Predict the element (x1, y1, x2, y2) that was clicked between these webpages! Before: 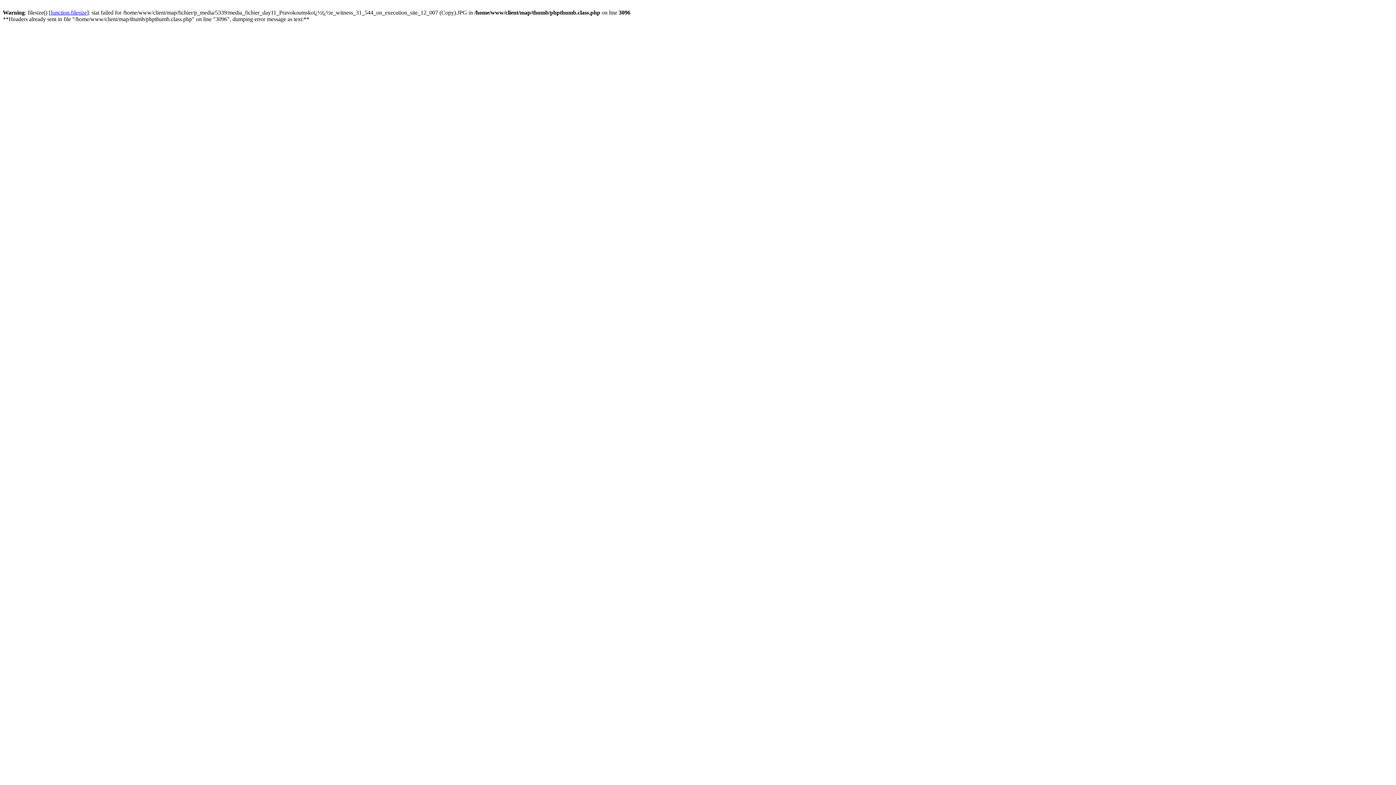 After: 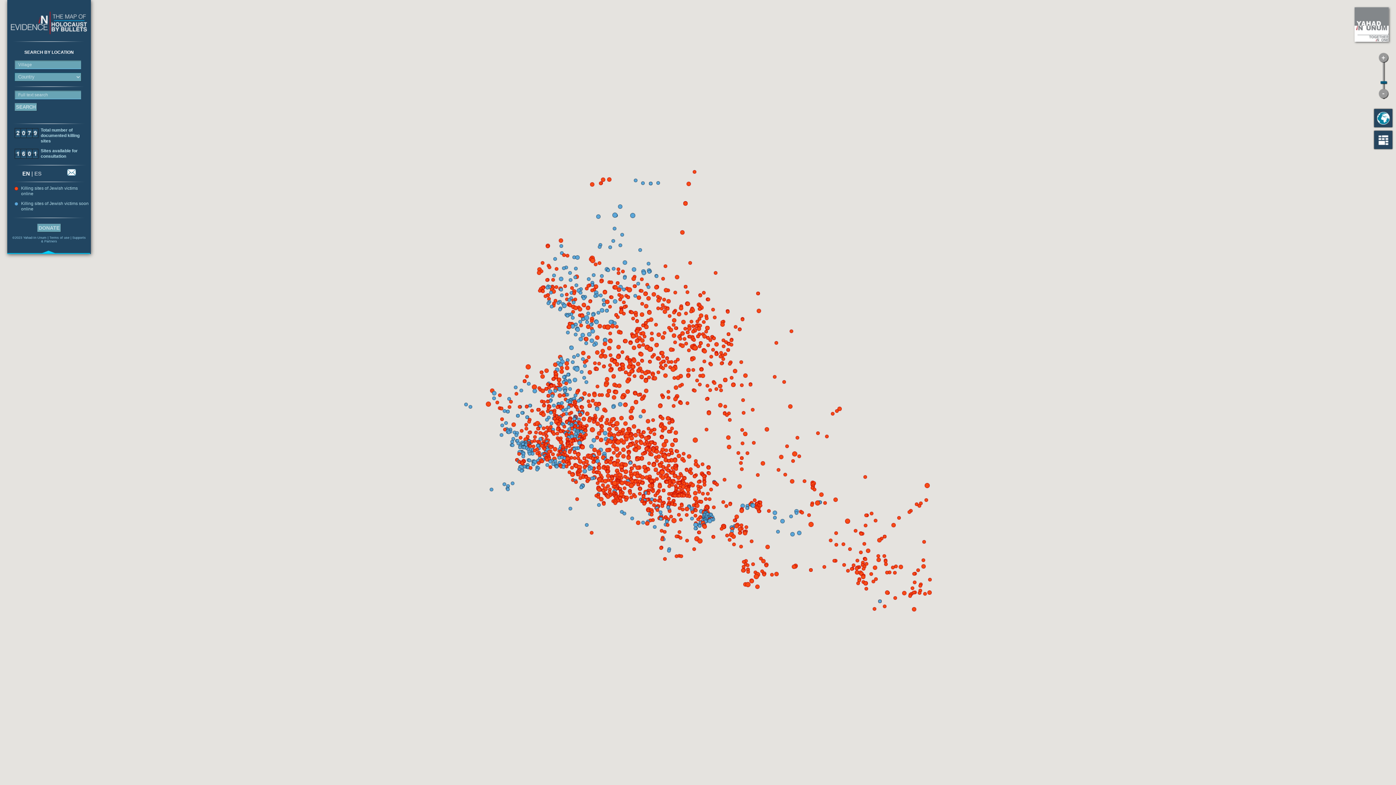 Action: label: function.filesize bbox: (50, 9, 86, 15)